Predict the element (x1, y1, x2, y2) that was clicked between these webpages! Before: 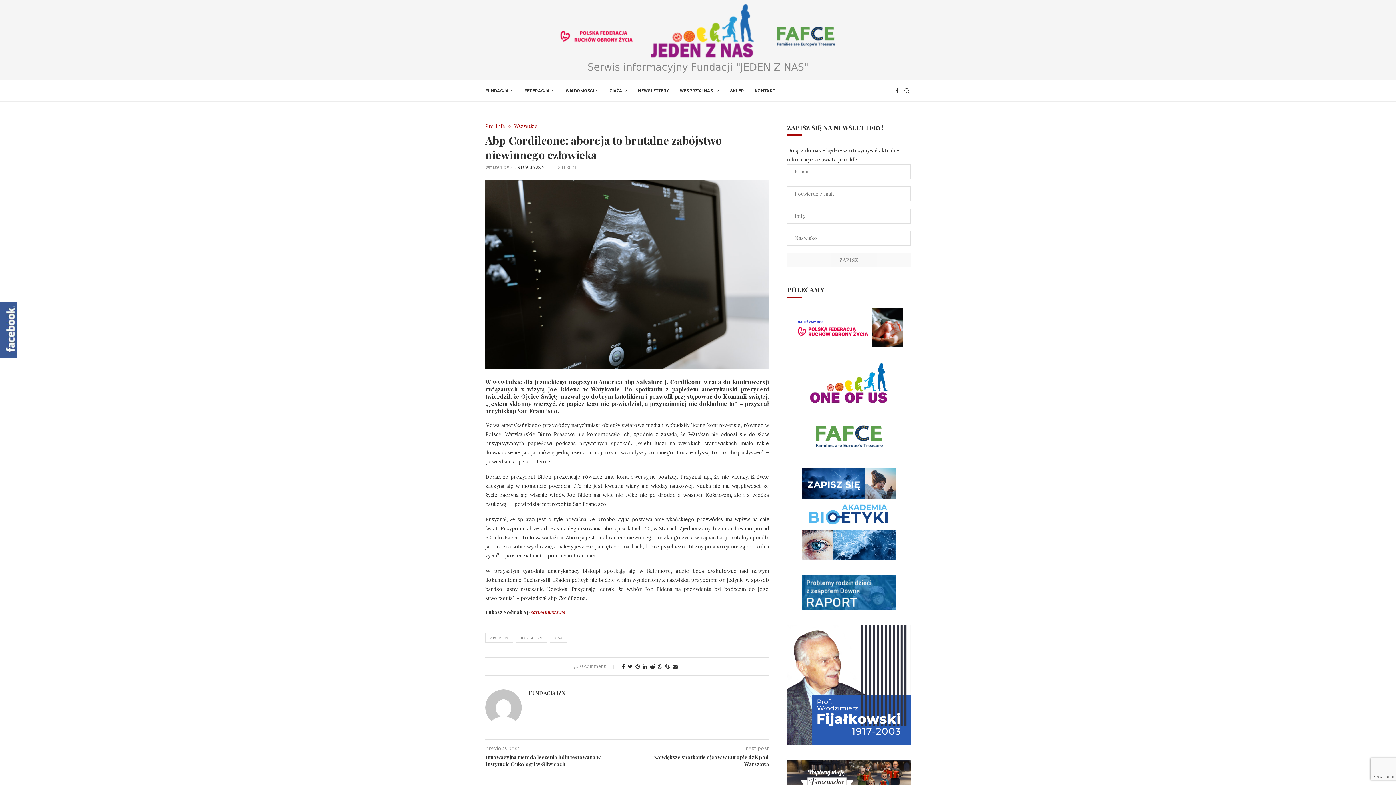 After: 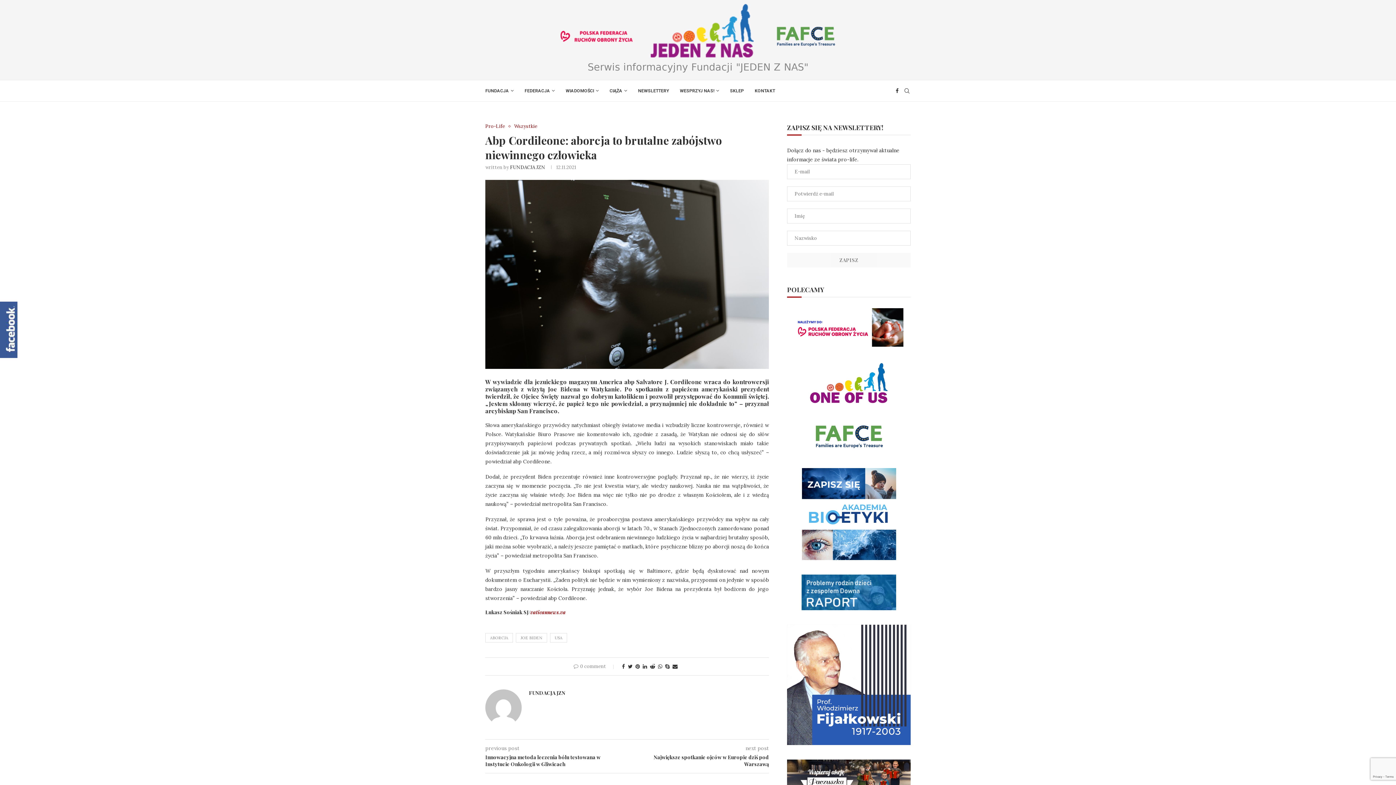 Action: bbox: (806, 419, 891, 426)